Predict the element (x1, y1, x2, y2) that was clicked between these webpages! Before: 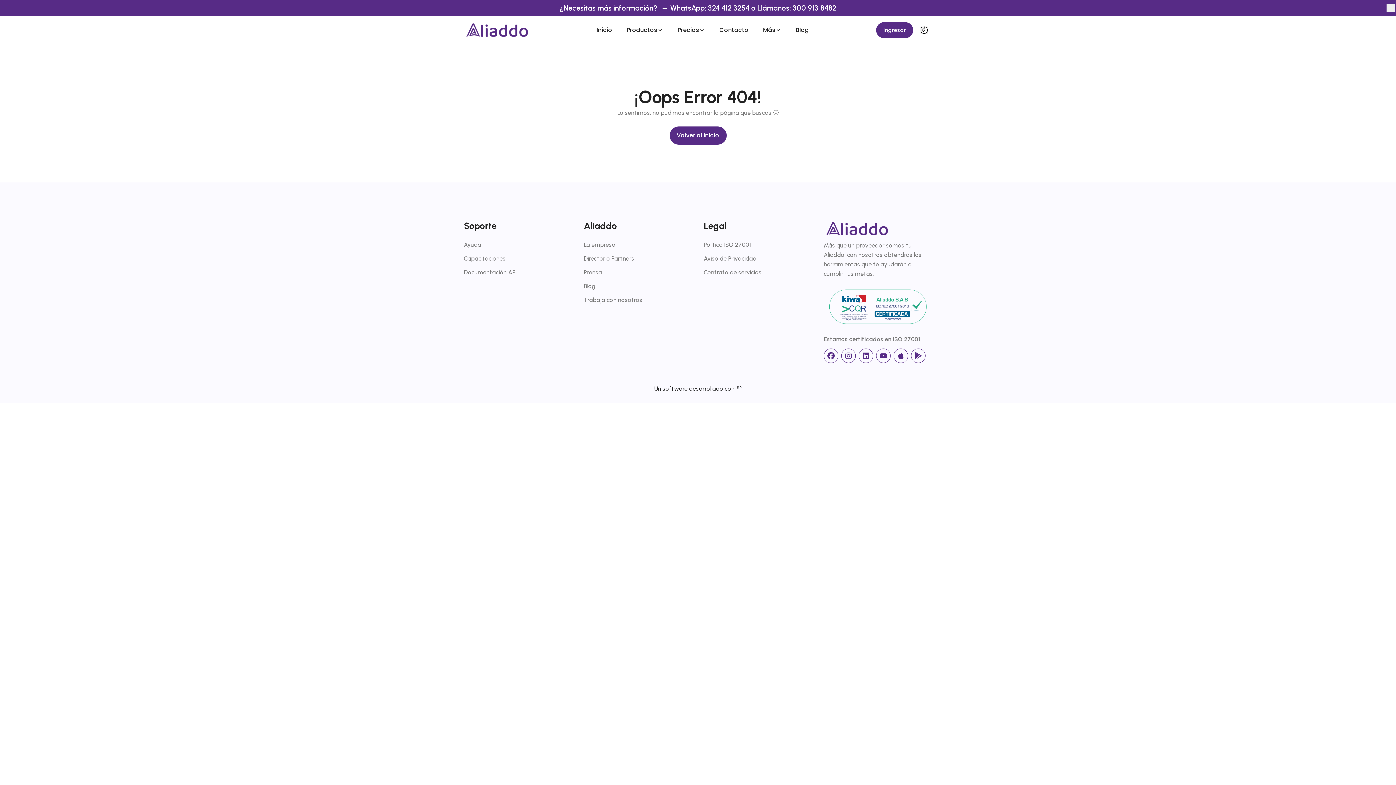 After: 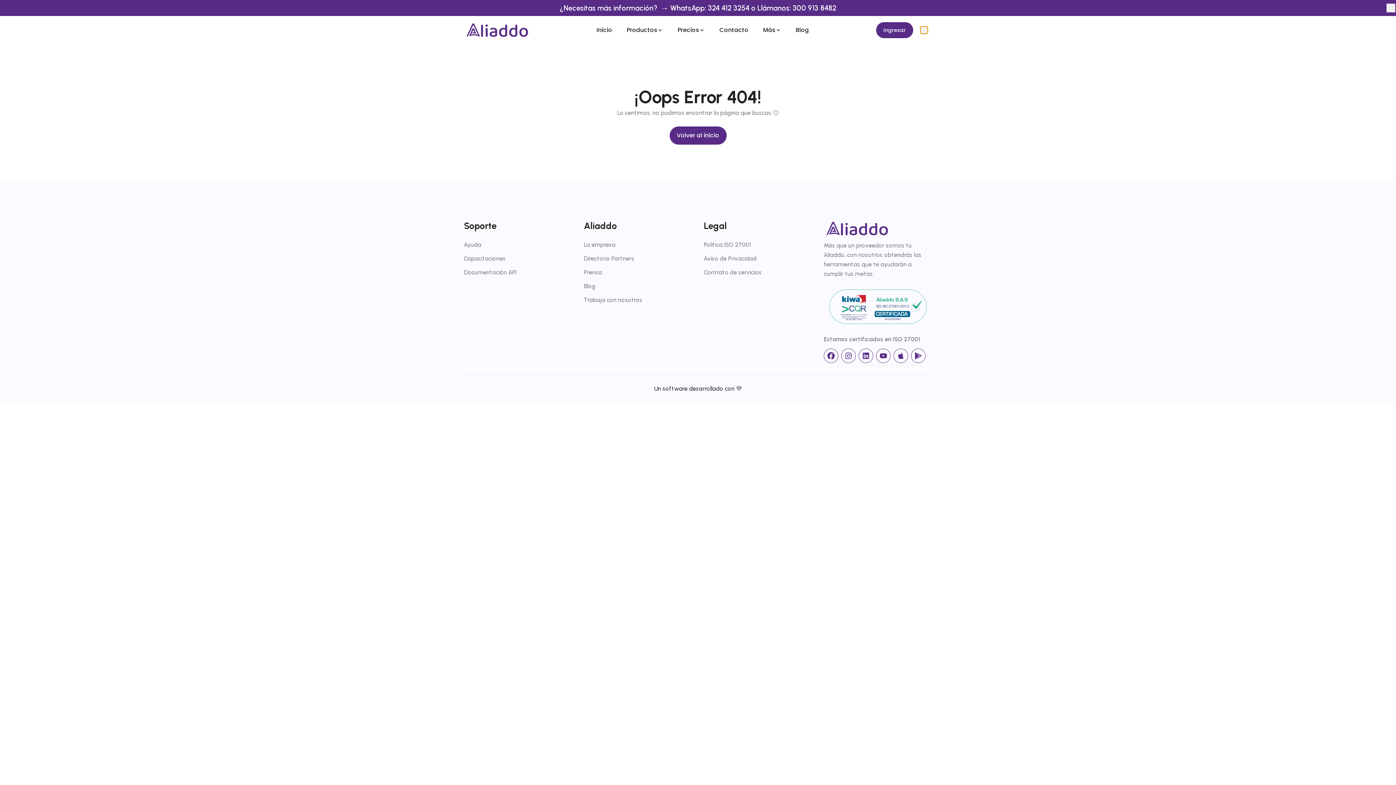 Action: bbox: (920, 26, 928, 33)